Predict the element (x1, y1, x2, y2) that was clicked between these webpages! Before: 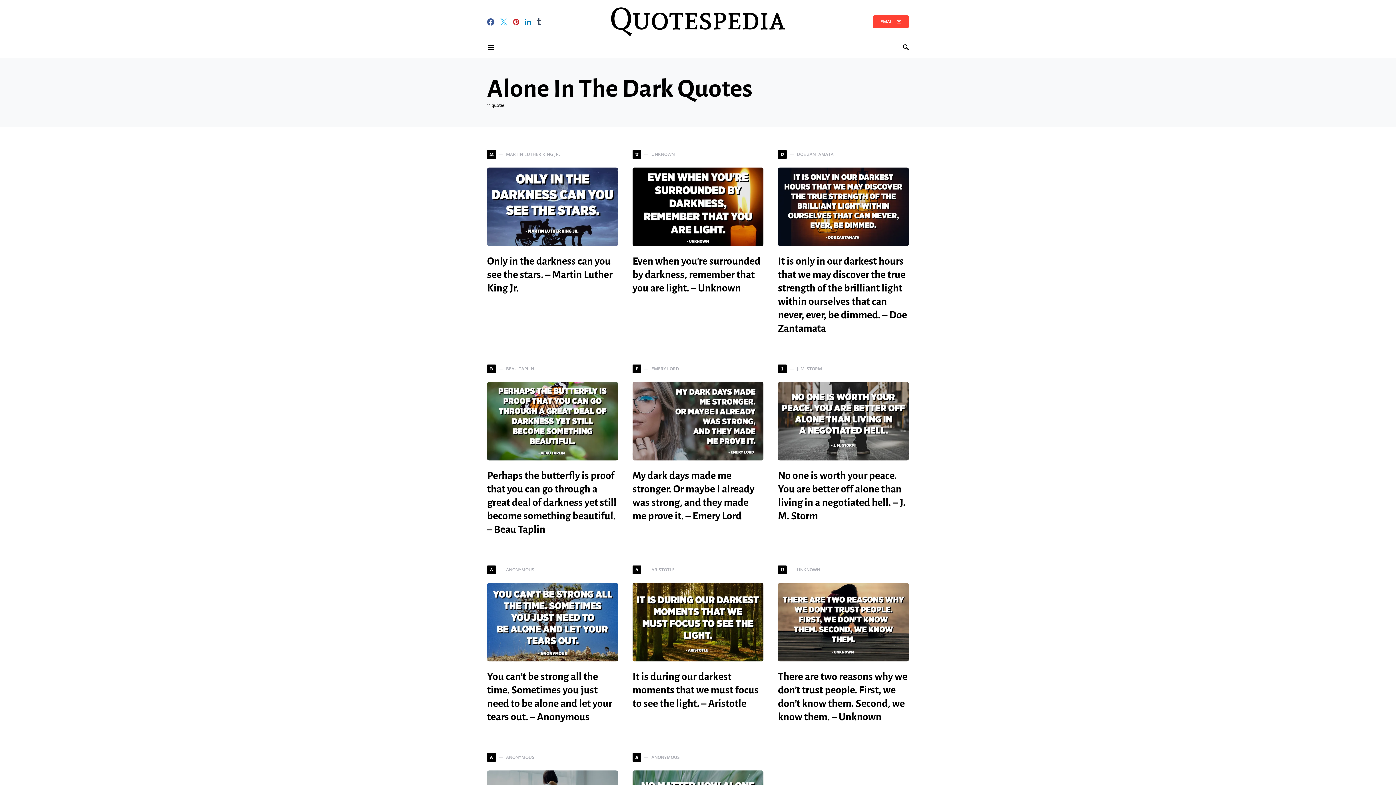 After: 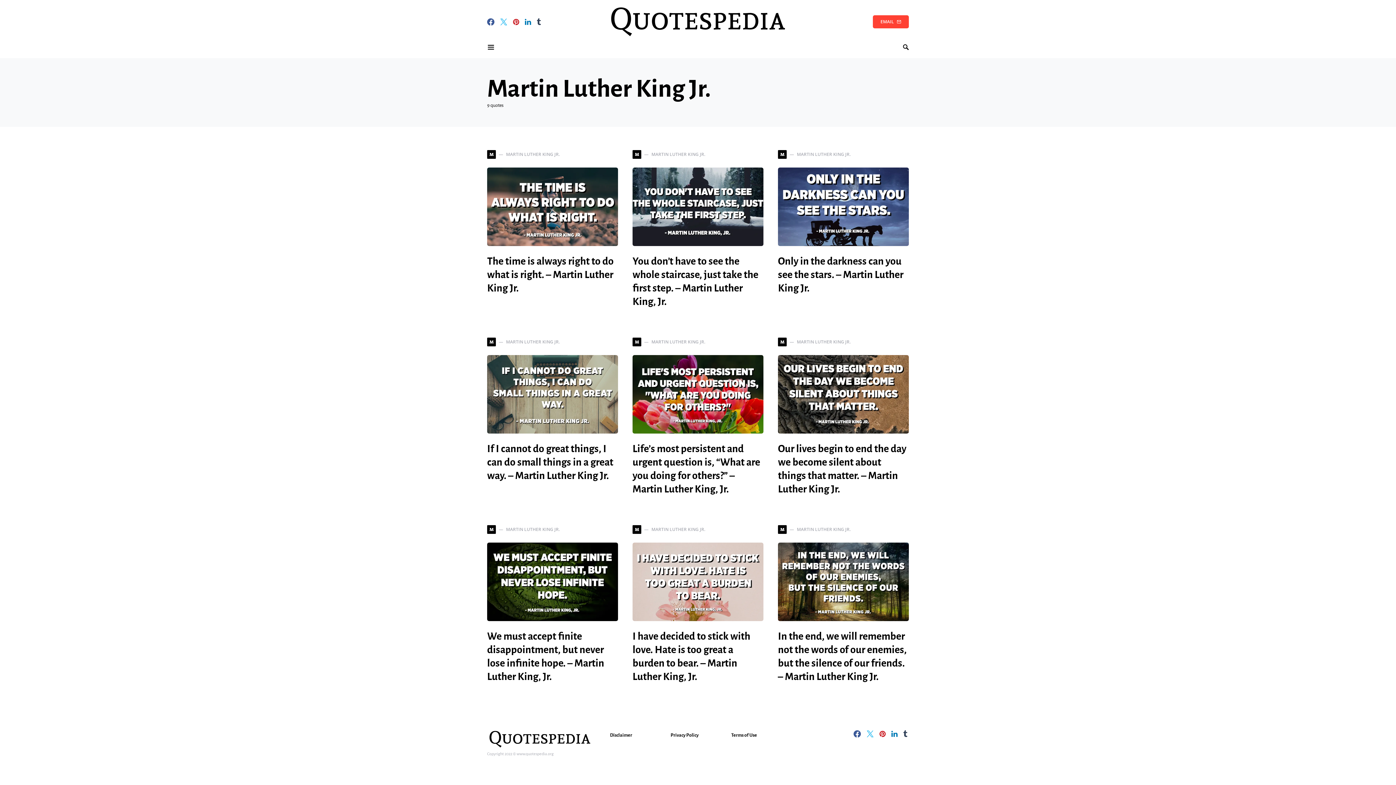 Action: bbox: (487, 150, 560, 158) label: M
MARTIN LUTHER KING JR.